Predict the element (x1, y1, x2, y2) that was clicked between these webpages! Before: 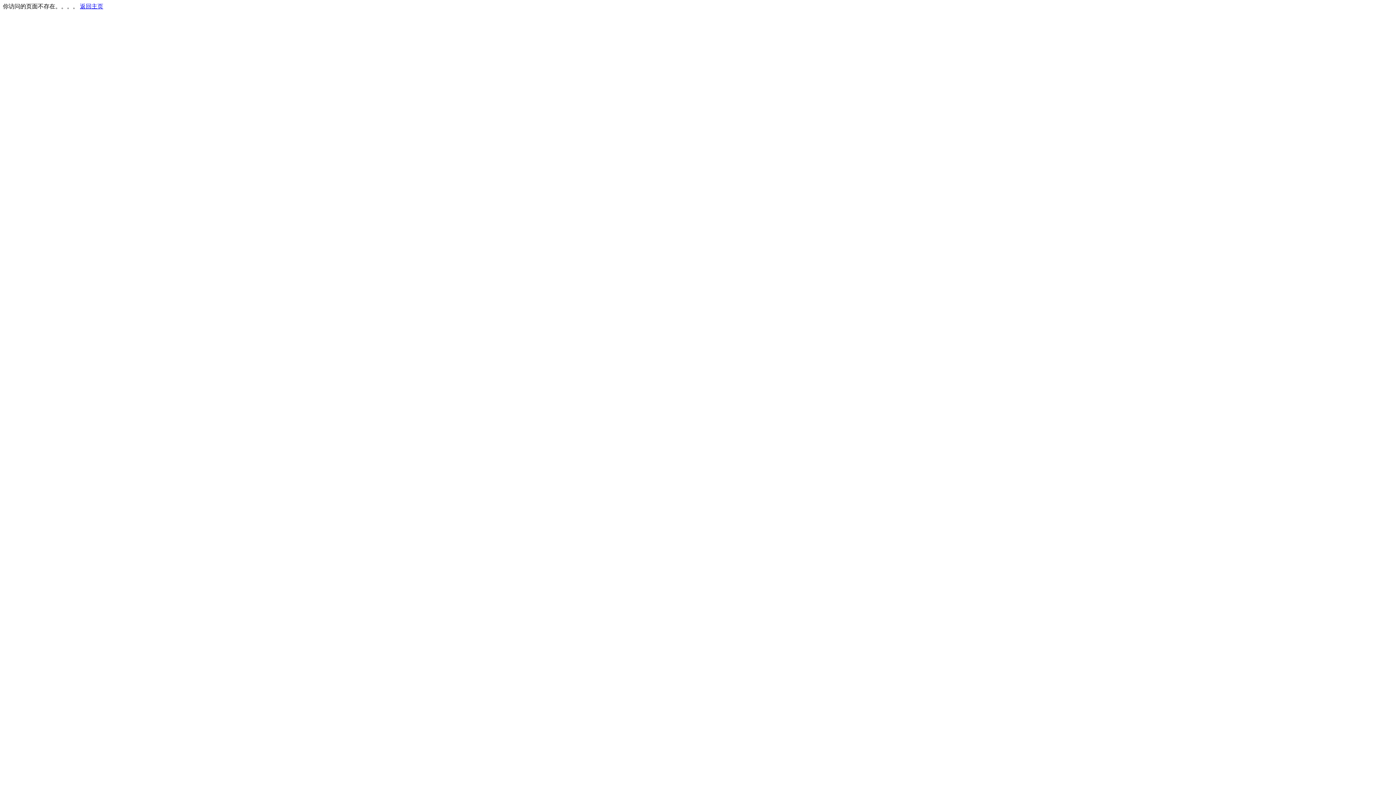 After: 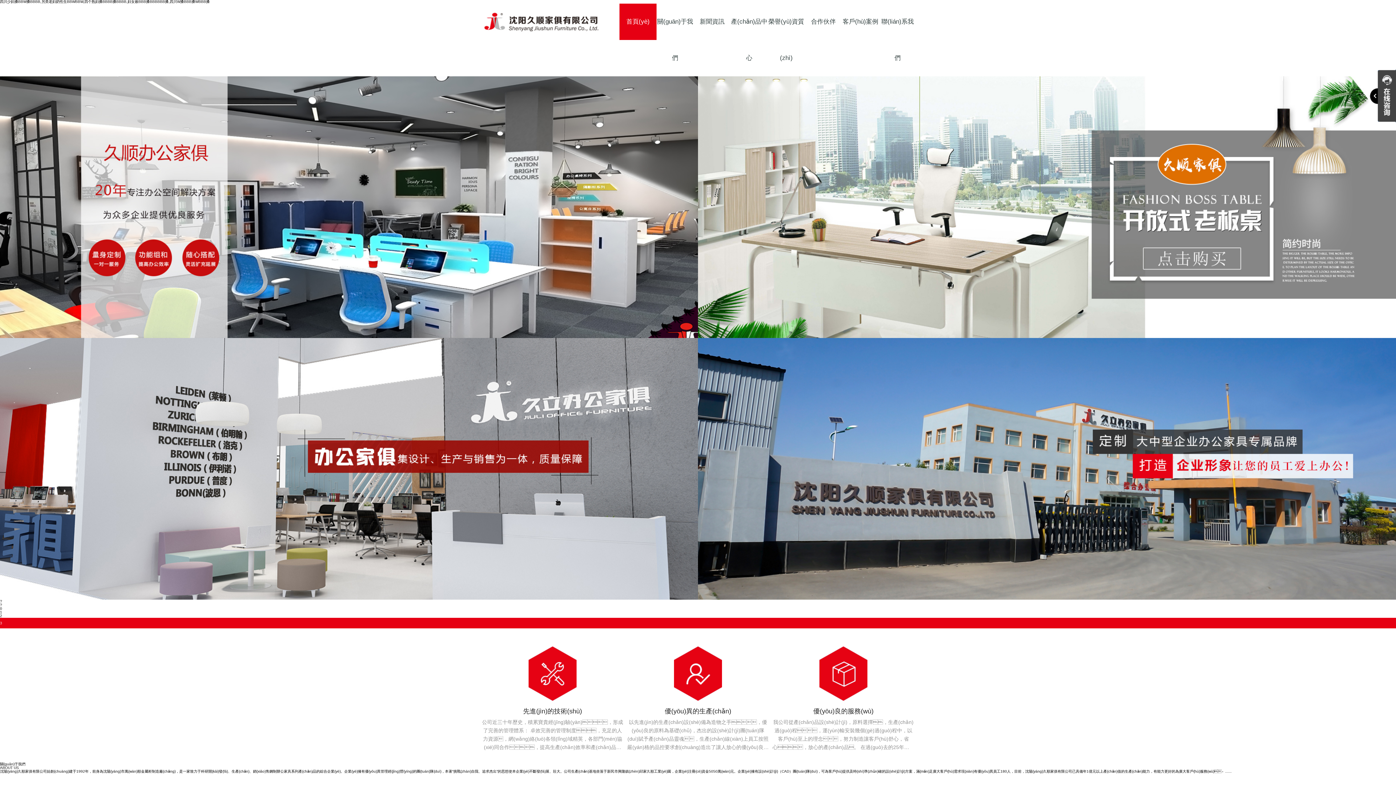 Action: bbox: (80, 3, 103, 9) label: 返回主页